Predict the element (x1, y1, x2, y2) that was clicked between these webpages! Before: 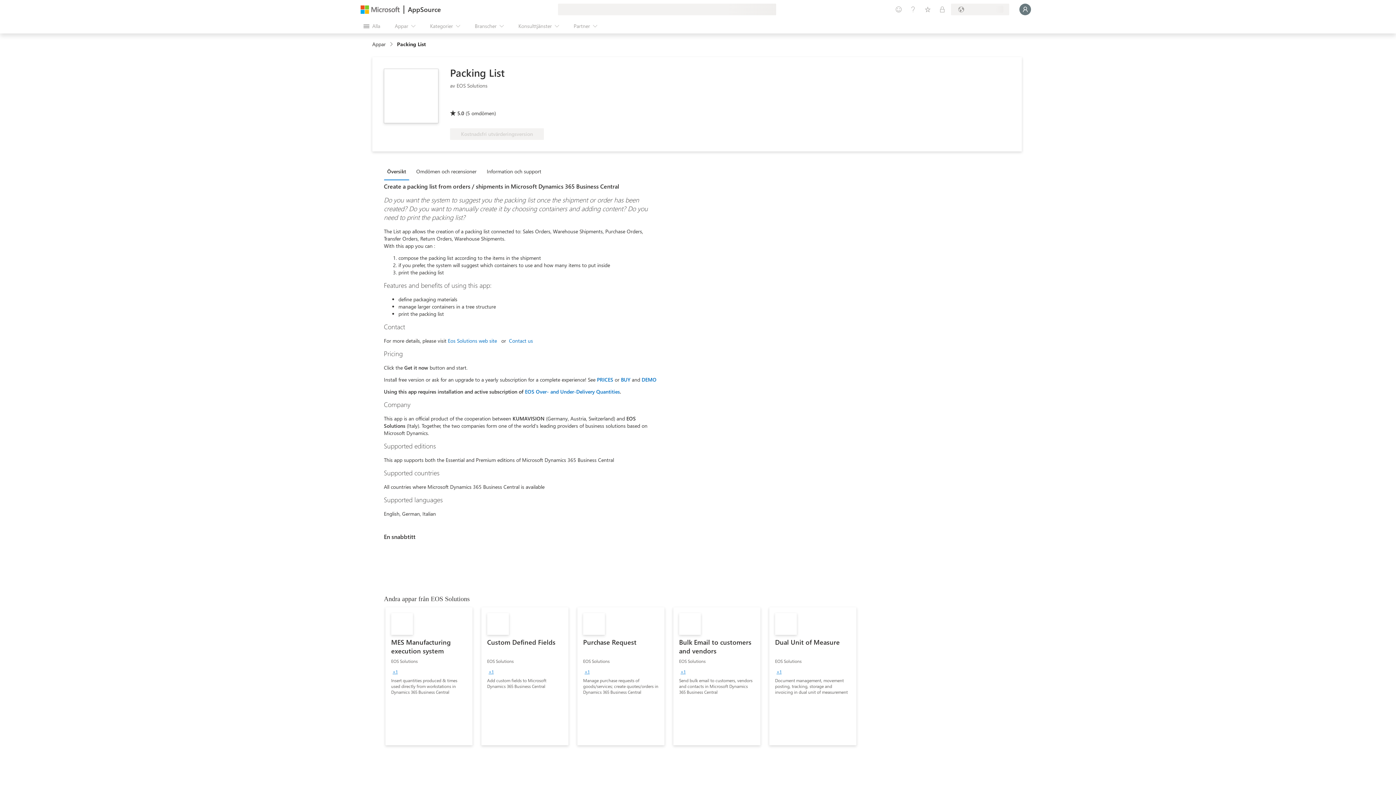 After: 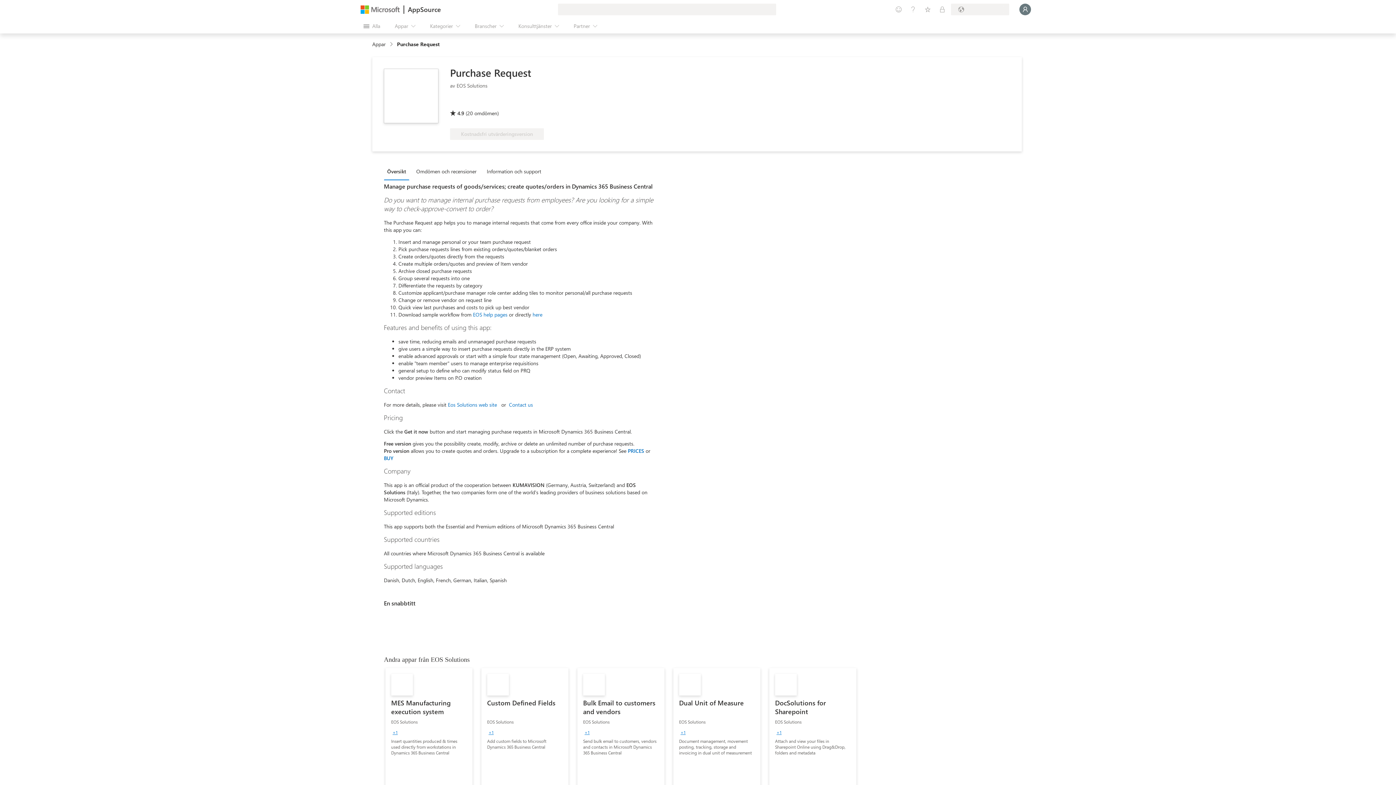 Action: label: Purchase Request
EOS Solutions
+1
Manage purchase requests of goods/services; create quotes/orders in Dynamics 365 Business Central bbox: (577, 607, 664, 745)